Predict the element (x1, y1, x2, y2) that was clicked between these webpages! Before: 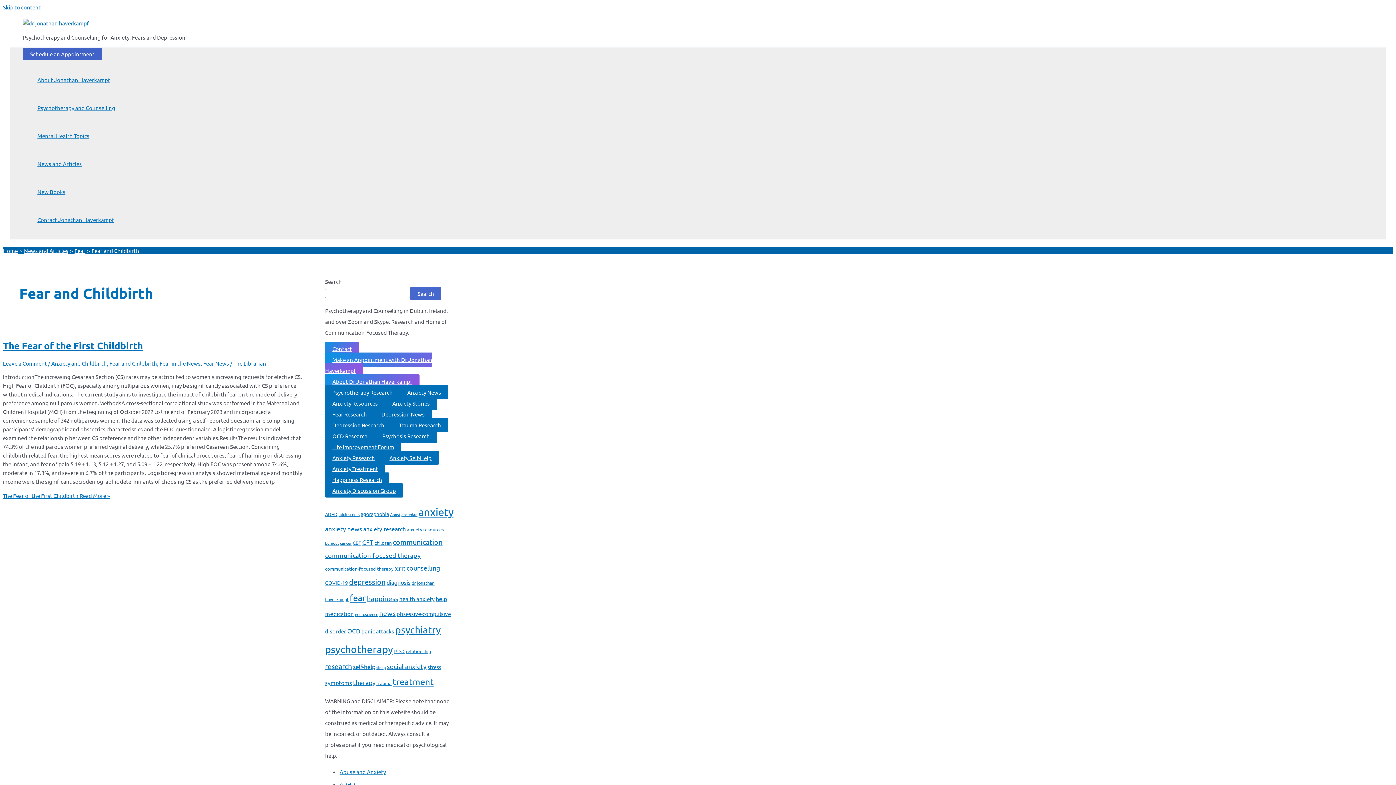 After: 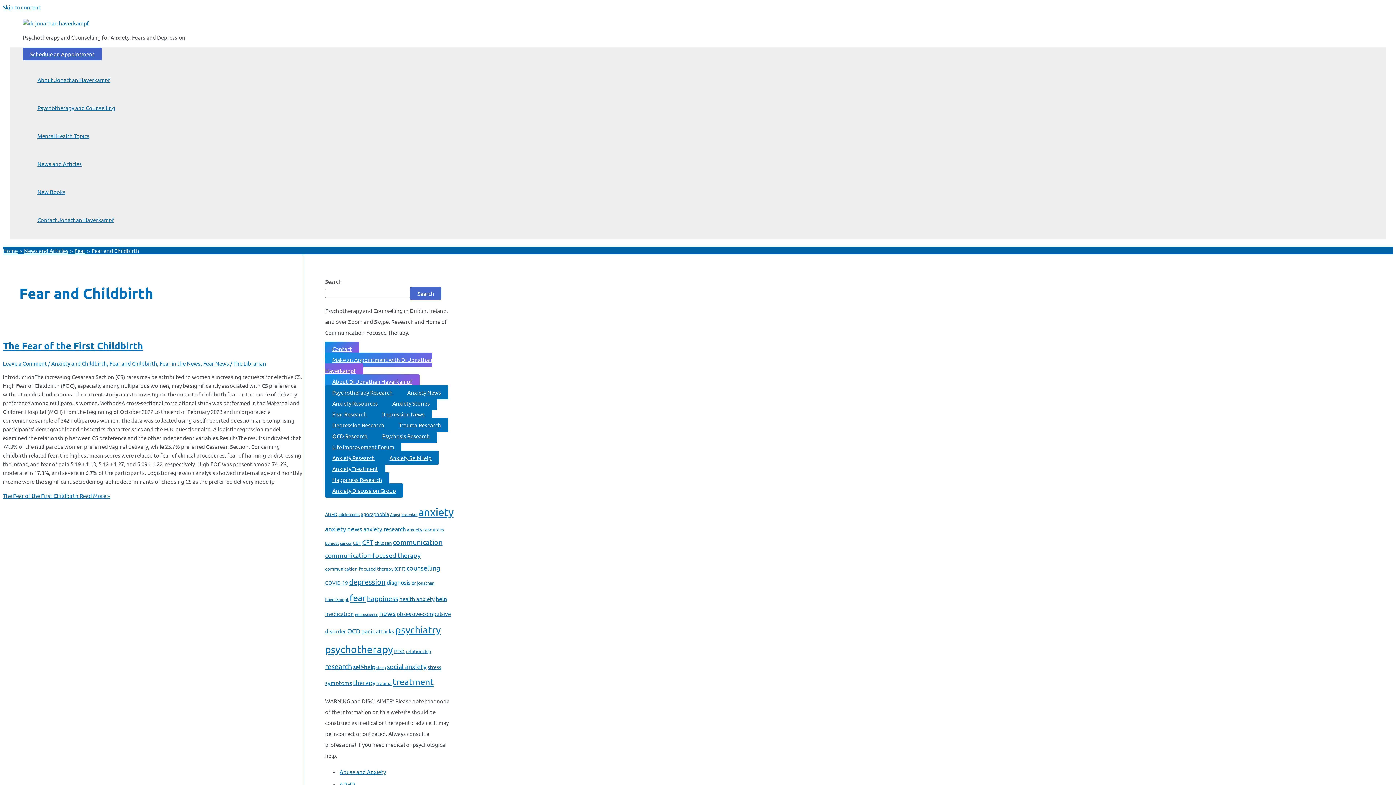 Action: label: About Dr Jonathan Haverkampf bbox: (325, 374, 419, 388)